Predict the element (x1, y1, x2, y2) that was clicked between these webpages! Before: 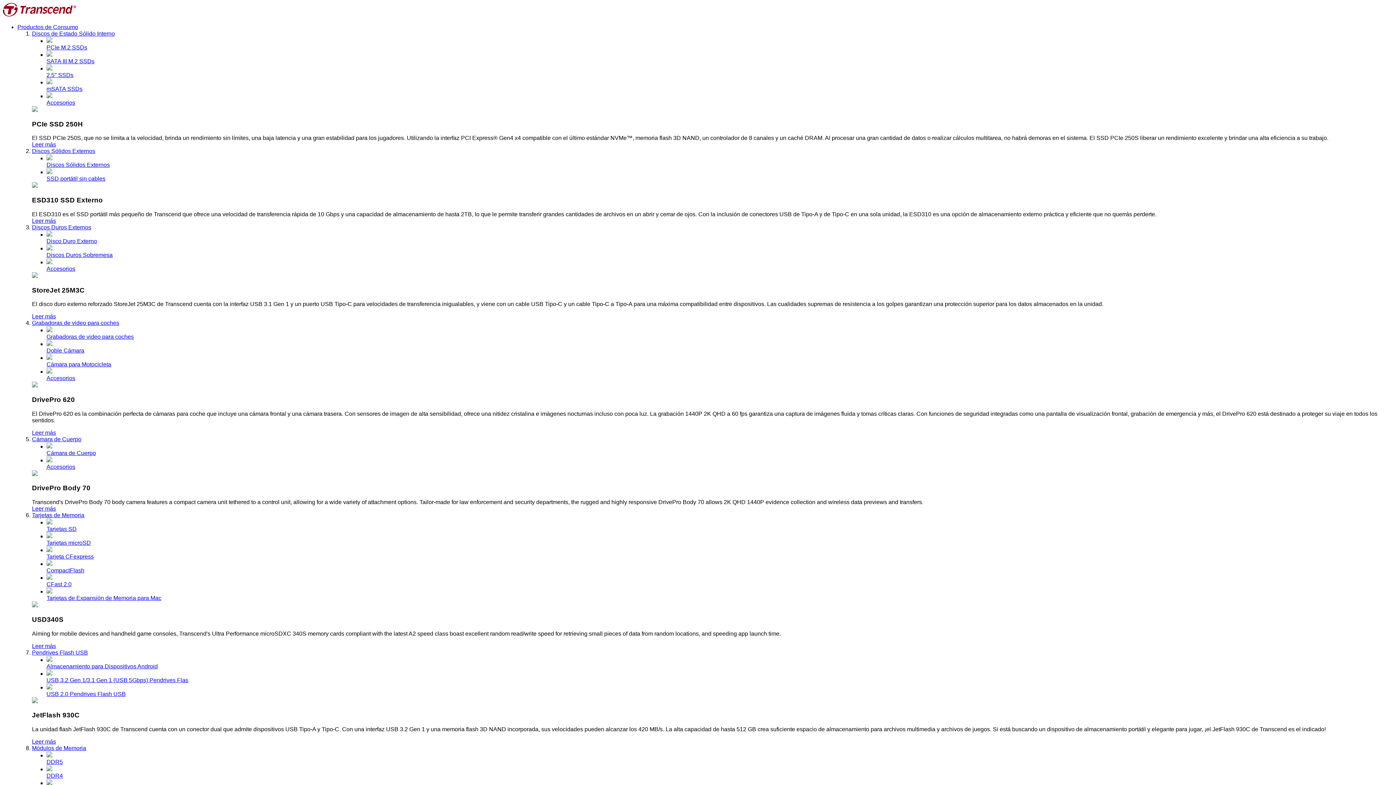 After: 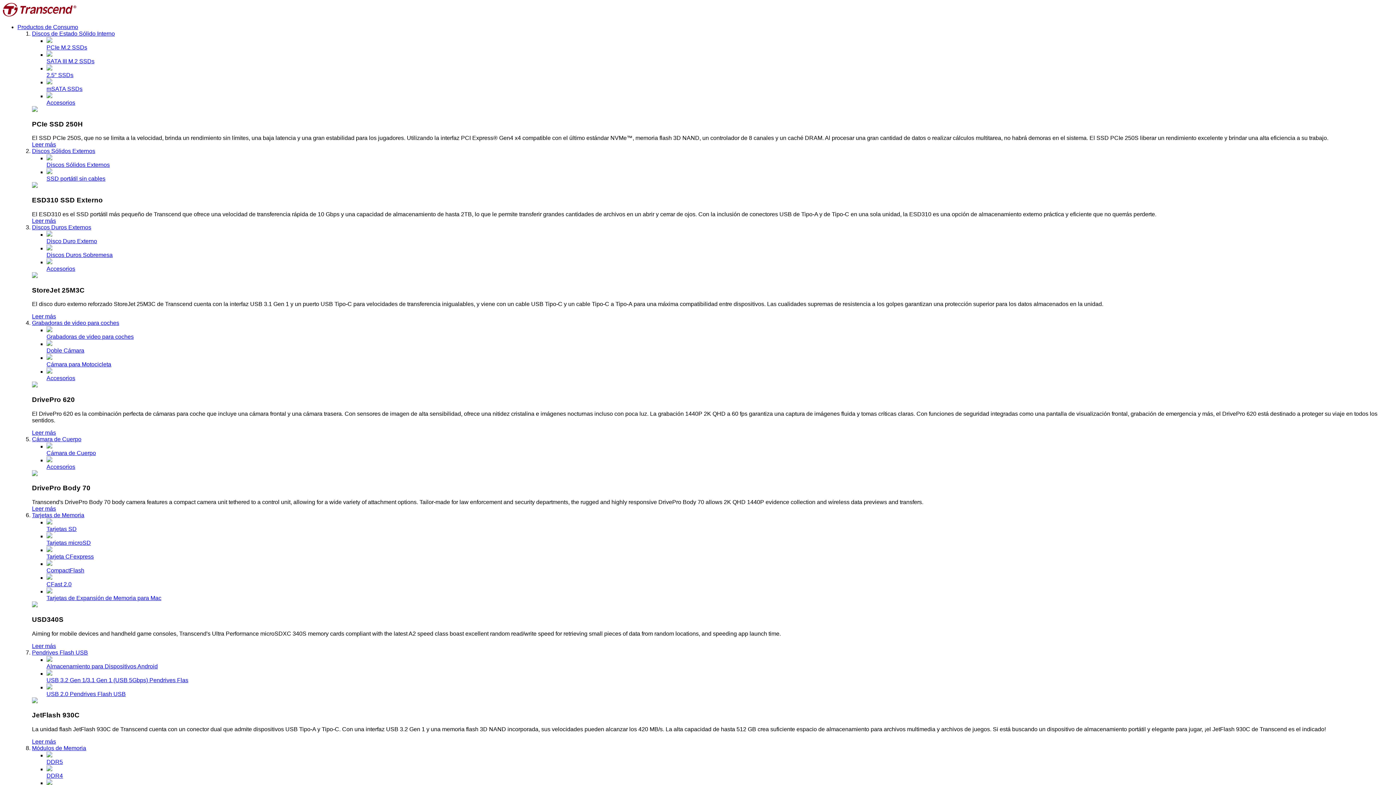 Action: bbox: (32, 313, 56, 319) label: Leer más